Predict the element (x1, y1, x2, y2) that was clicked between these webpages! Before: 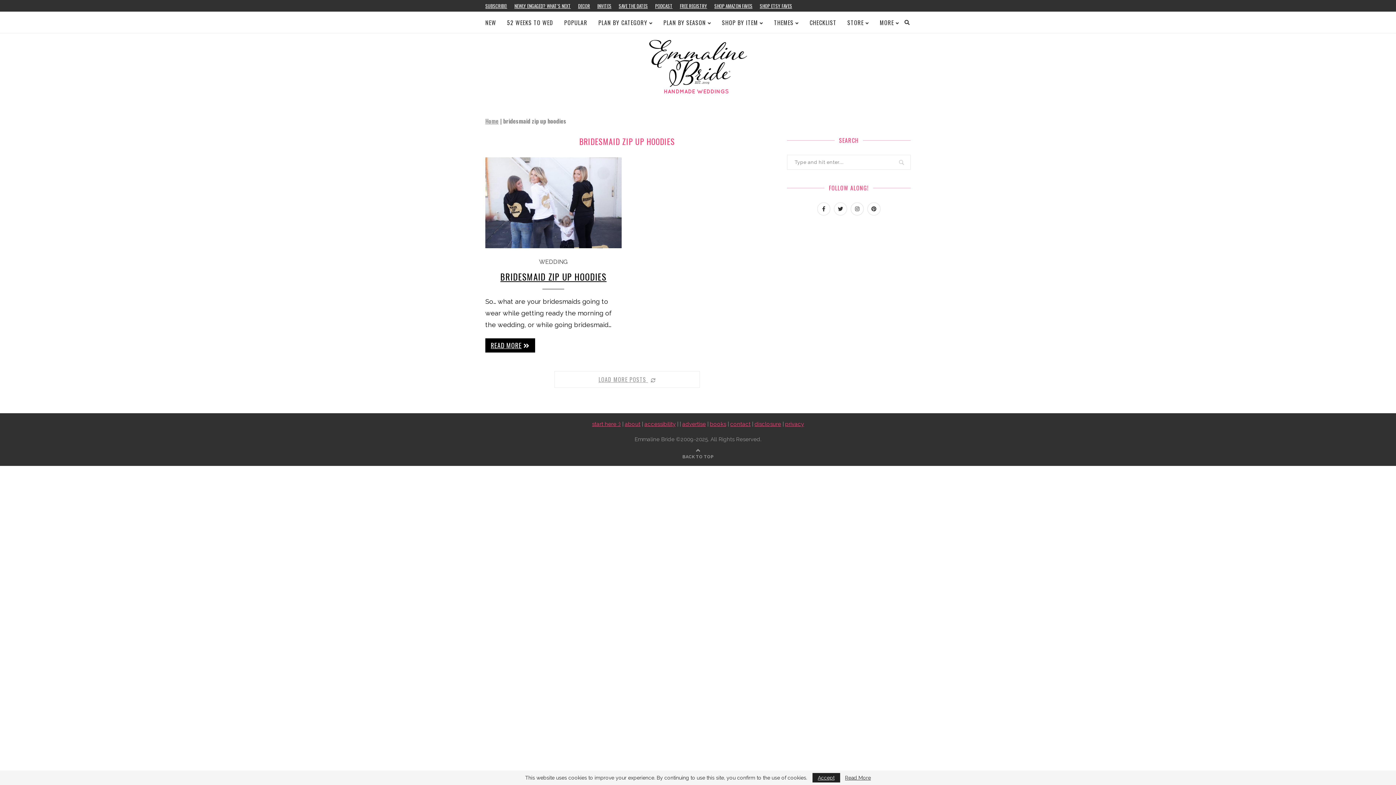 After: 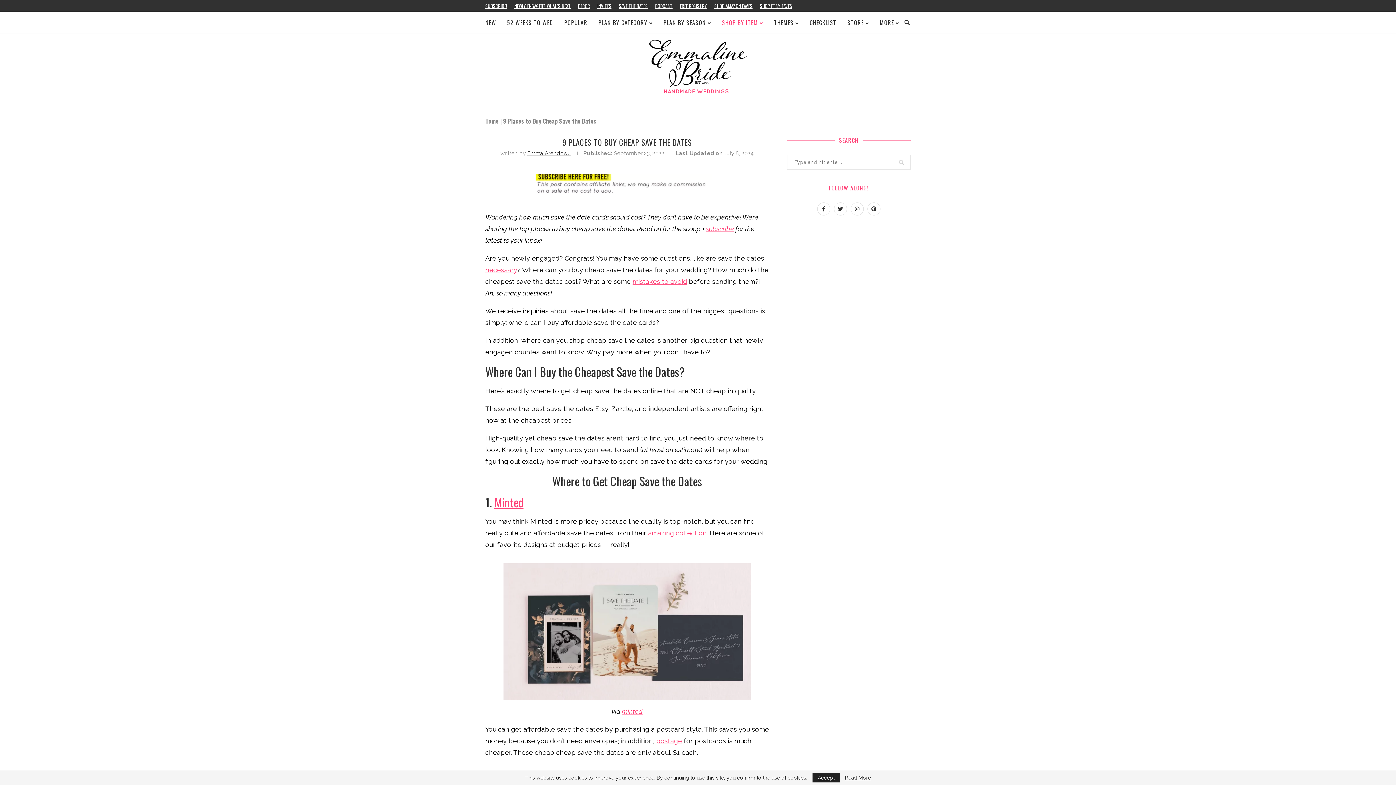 Action: bbox: (618, 0, 648, 11) label: SAVE THE DATES